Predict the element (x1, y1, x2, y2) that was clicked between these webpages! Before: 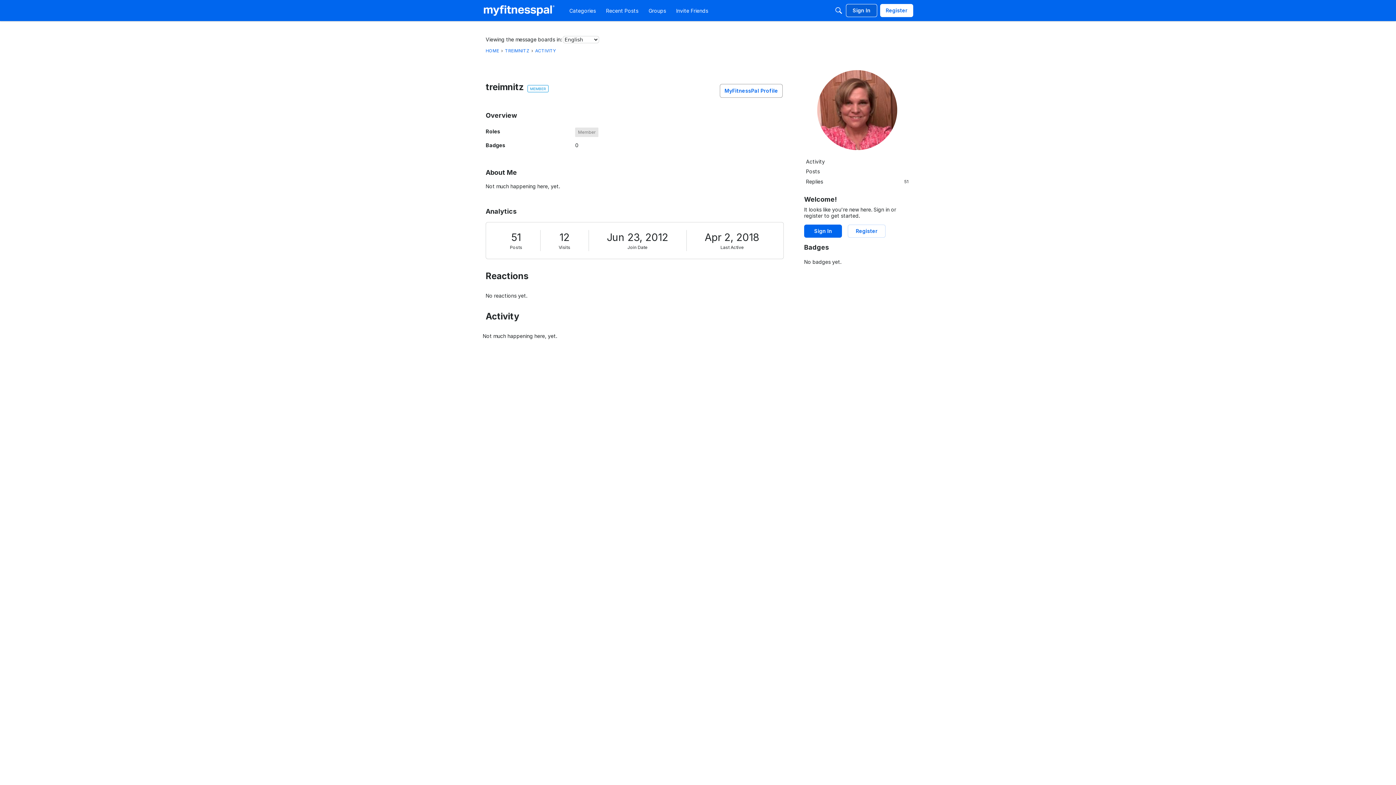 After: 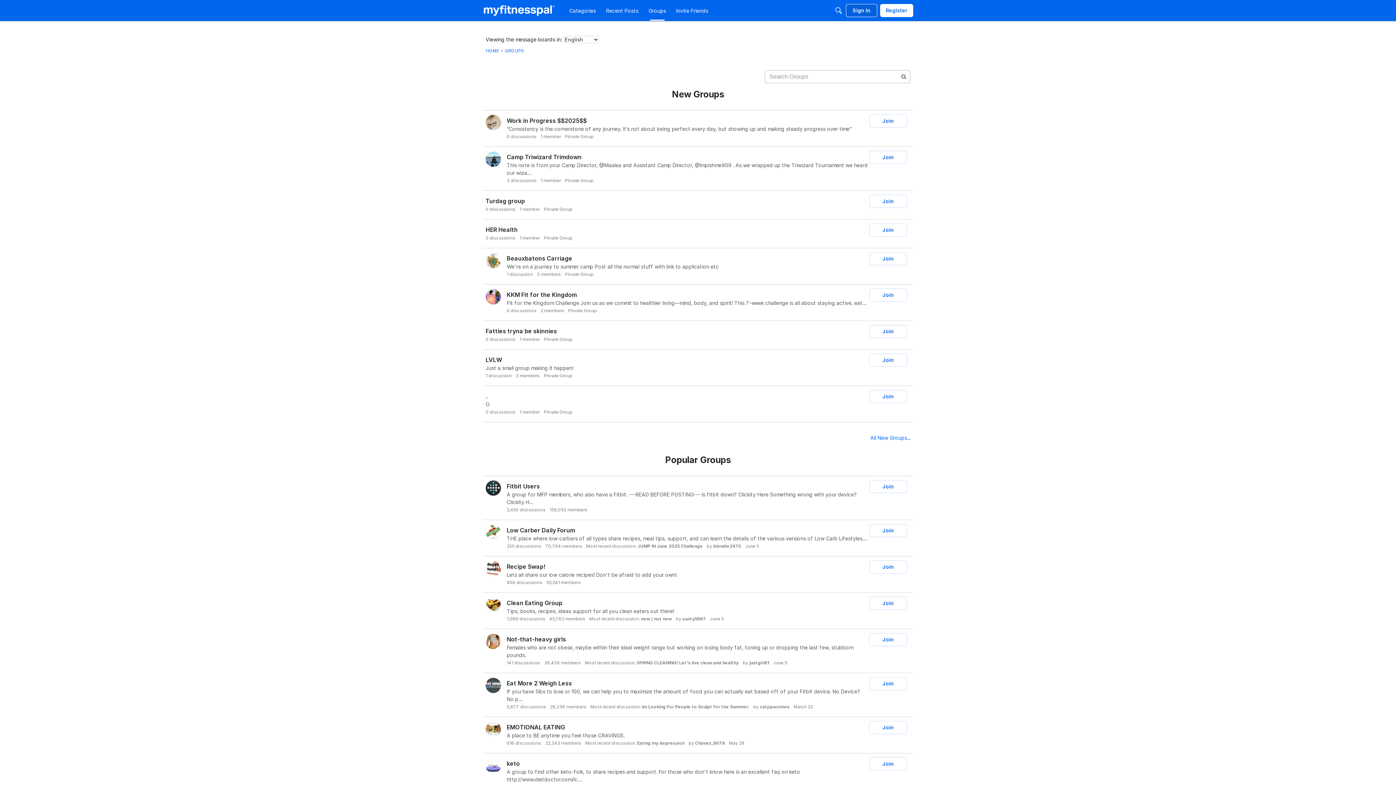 Action: label: Groups bbox: (645, 4, 669, 17)